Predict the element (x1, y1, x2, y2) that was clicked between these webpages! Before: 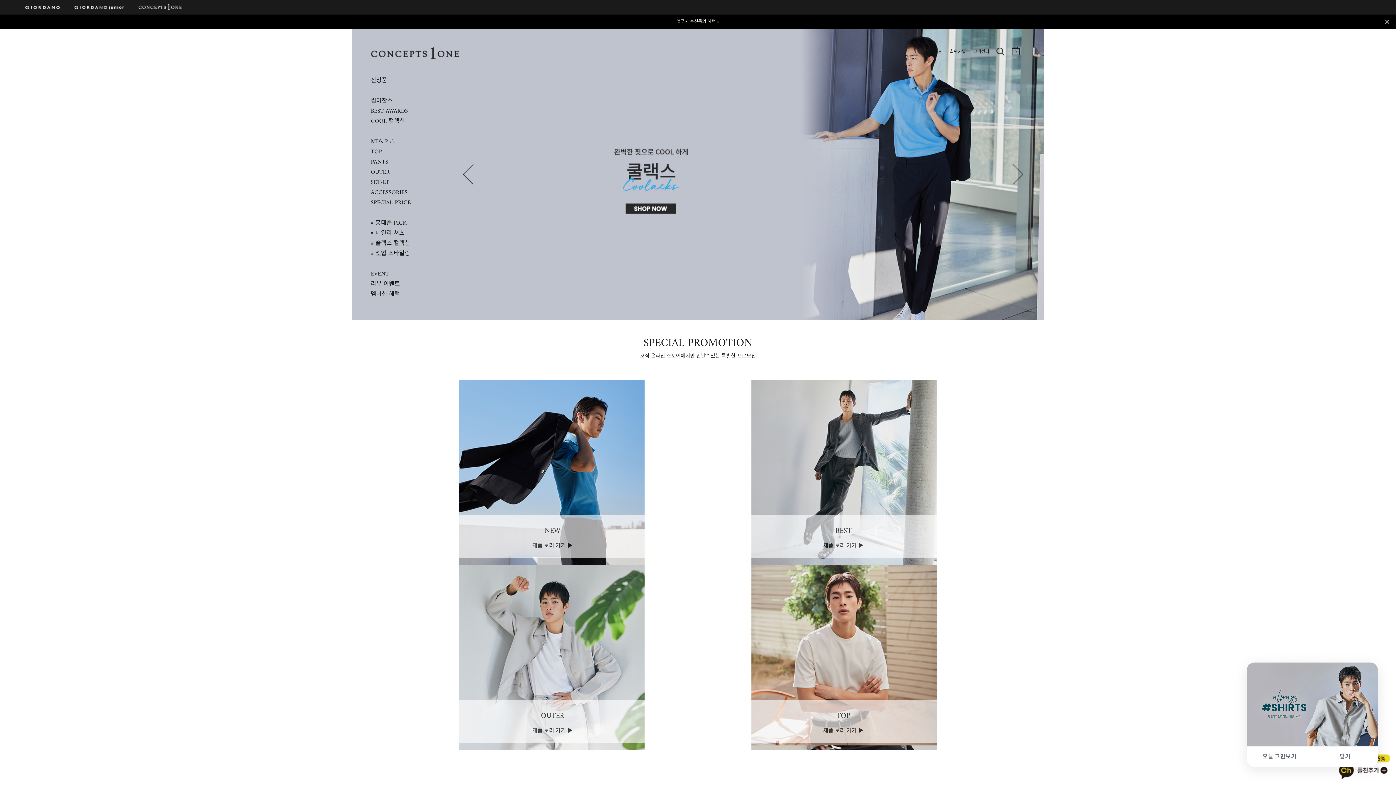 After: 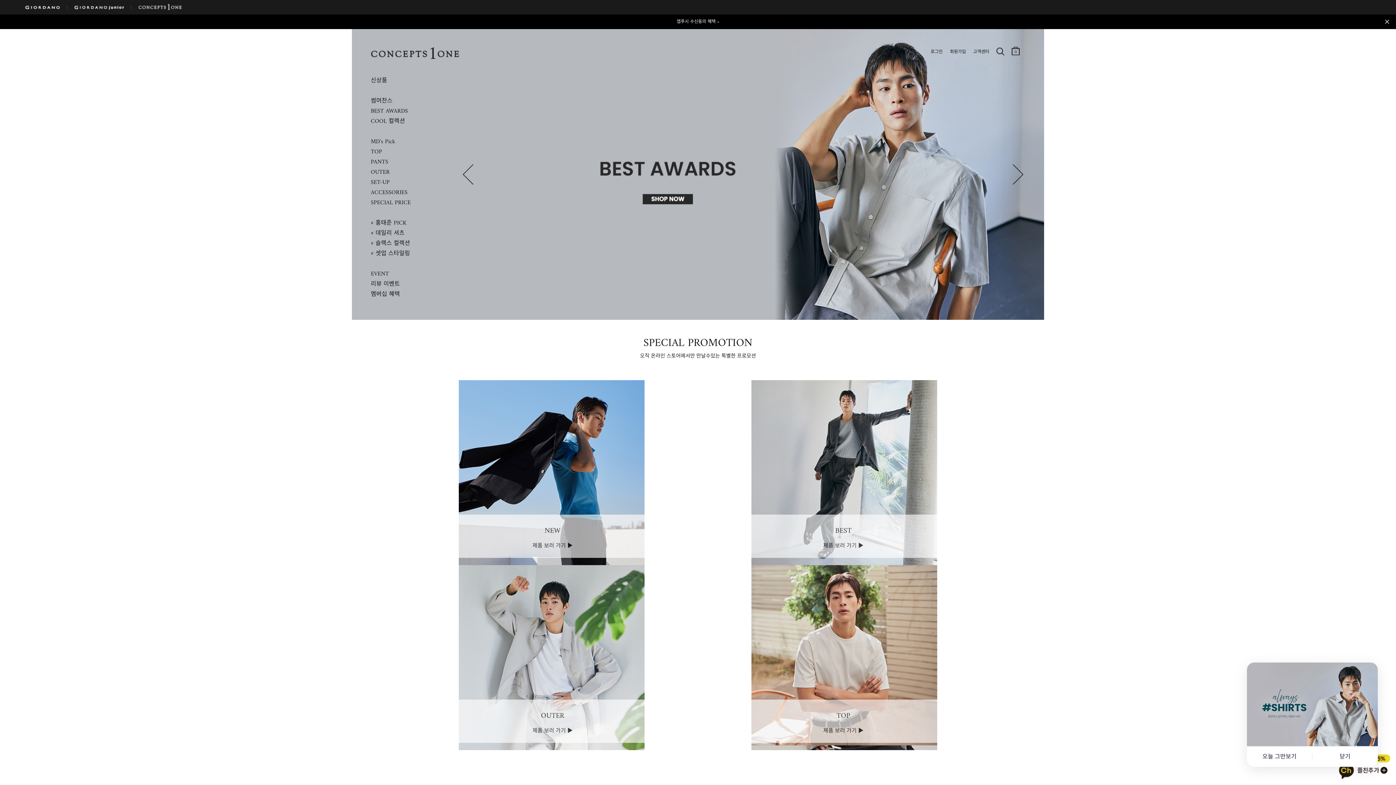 Action: label: 　 bbox: (370, 128, 461, 134)